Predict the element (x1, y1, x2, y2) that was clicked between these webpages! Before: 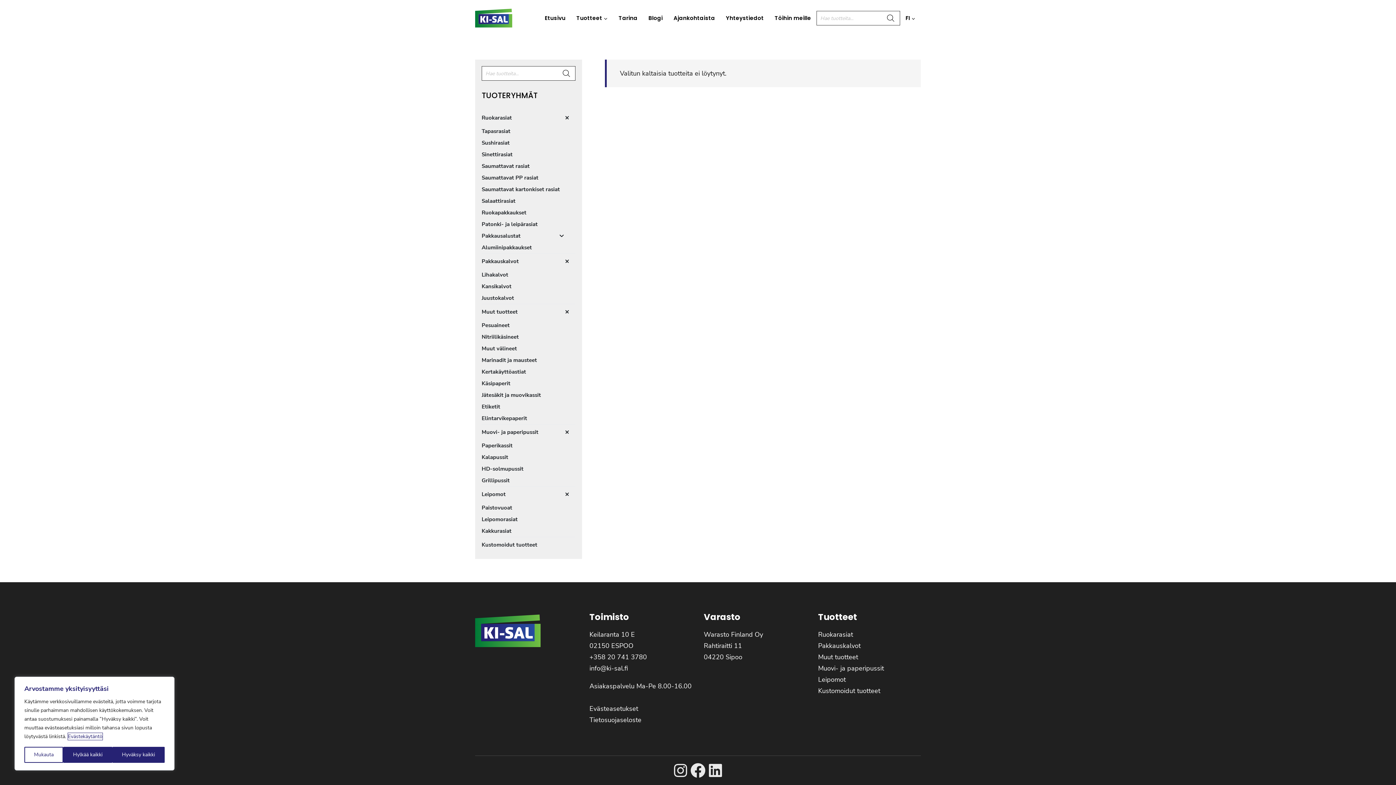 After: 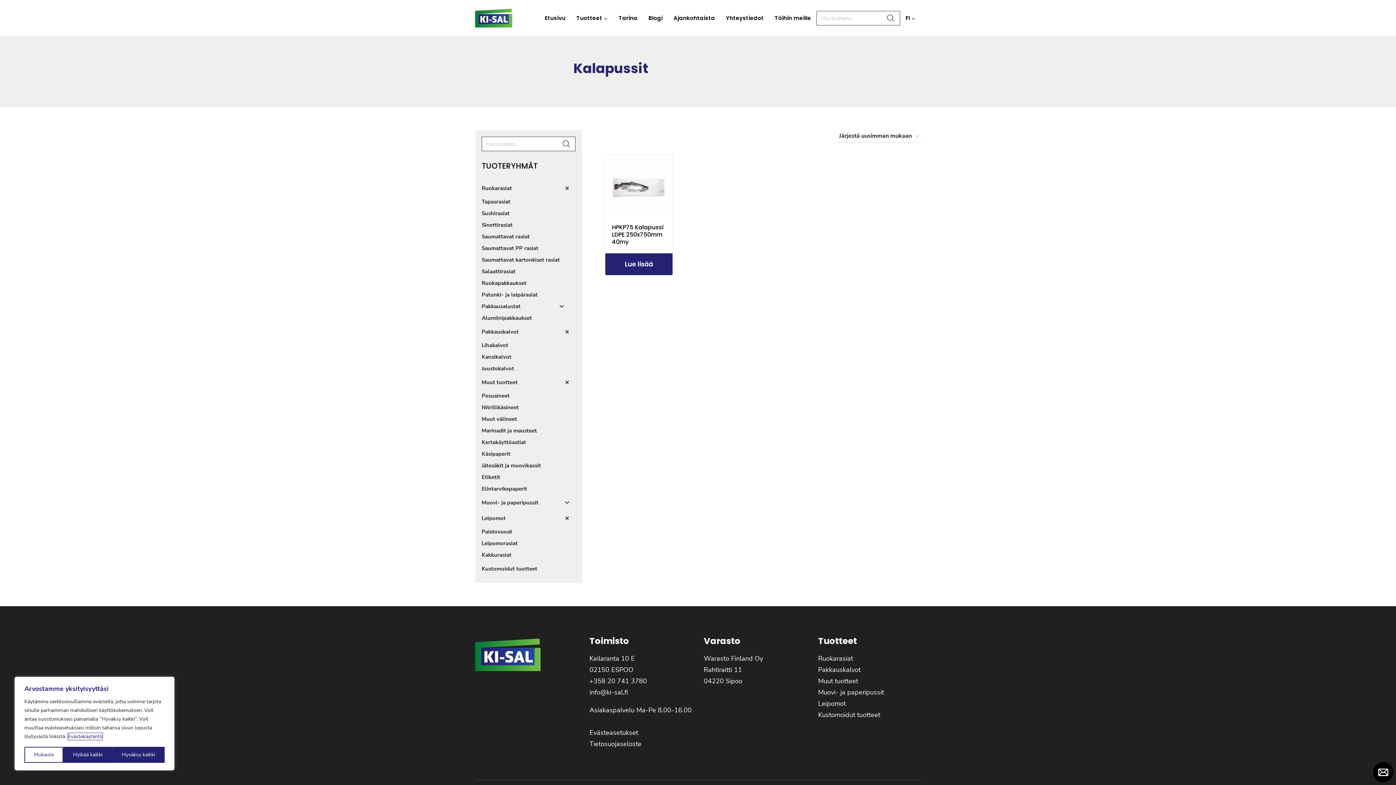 Action: bbox: (481, 451, 570, 463) label: Kalapussit